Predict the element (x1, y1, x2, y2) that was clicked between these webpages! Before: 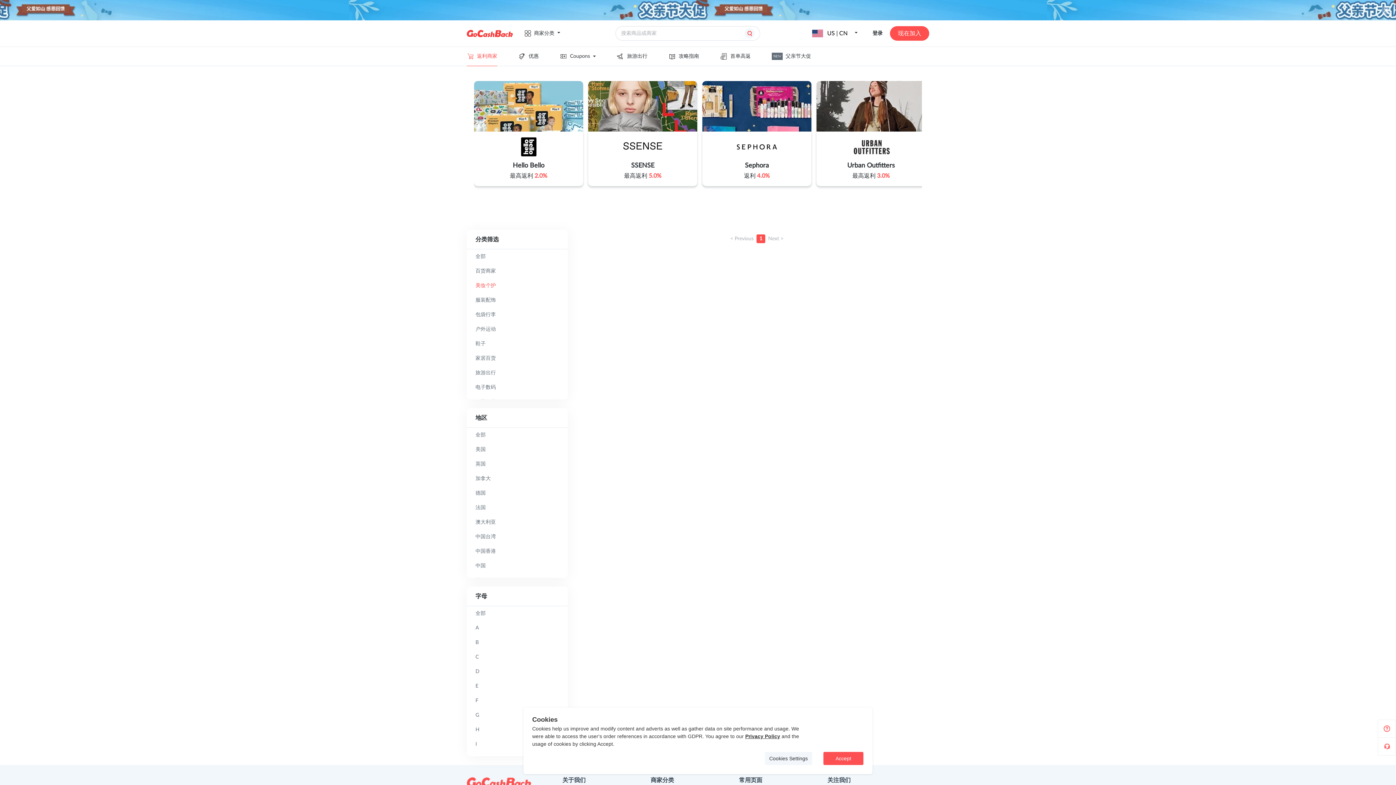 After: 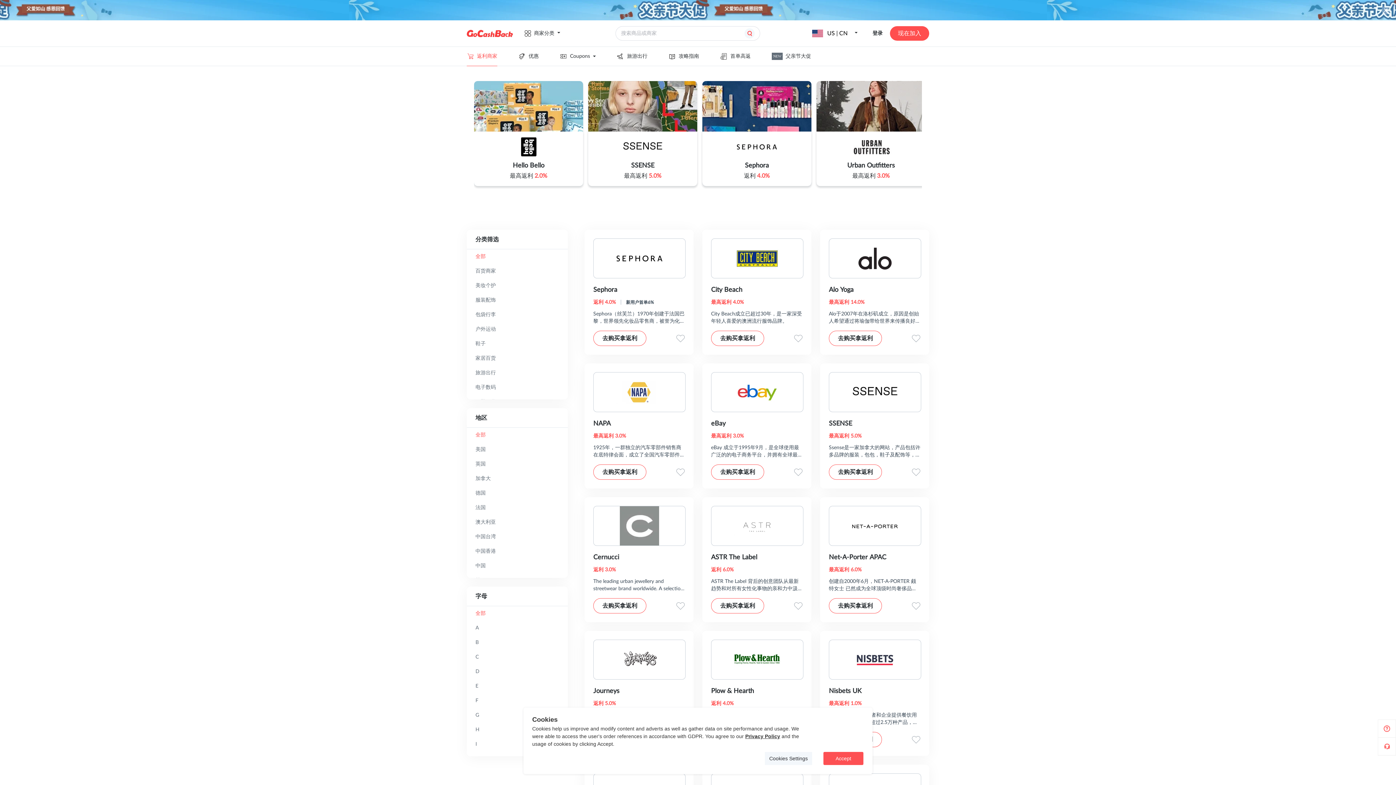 Action: label: 返利商家 bbox: (466, 52, 497, 59)